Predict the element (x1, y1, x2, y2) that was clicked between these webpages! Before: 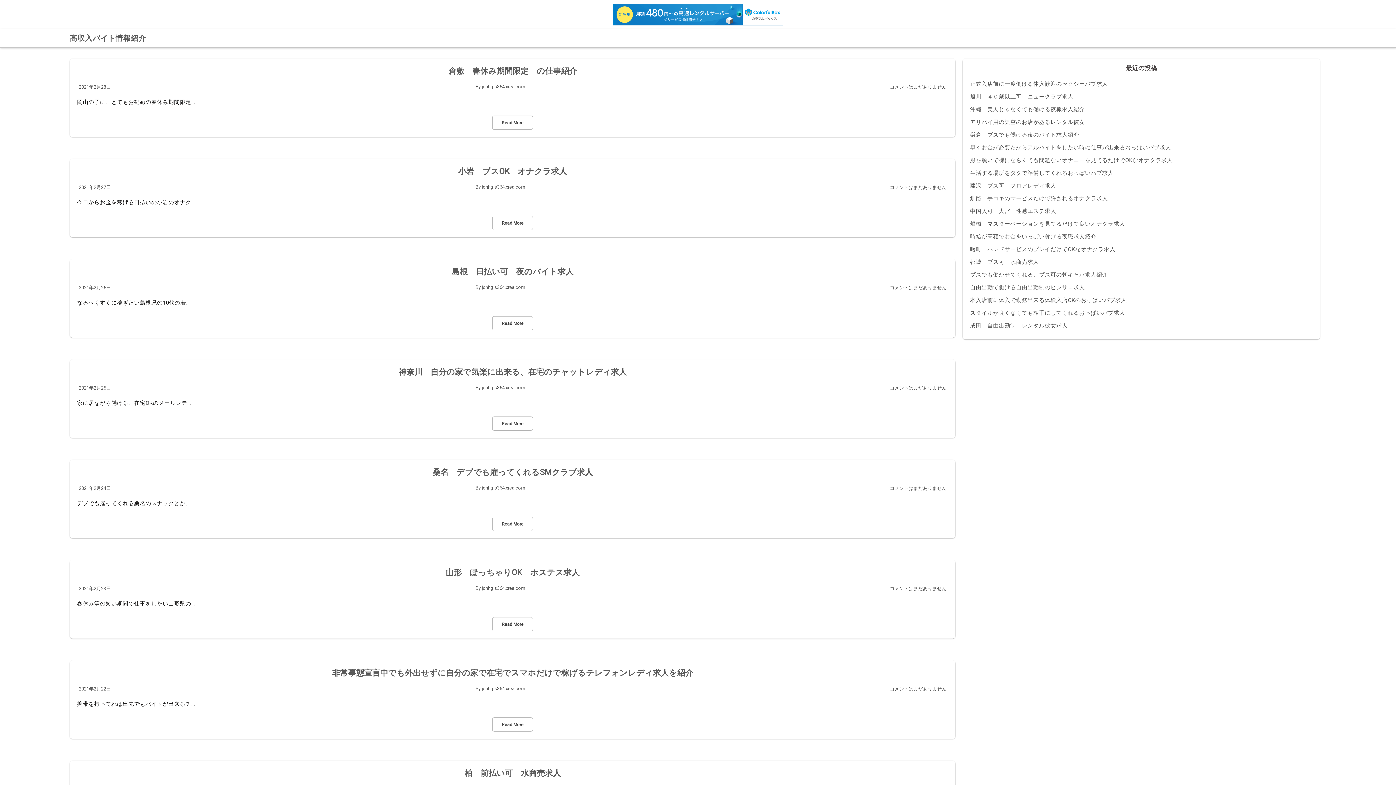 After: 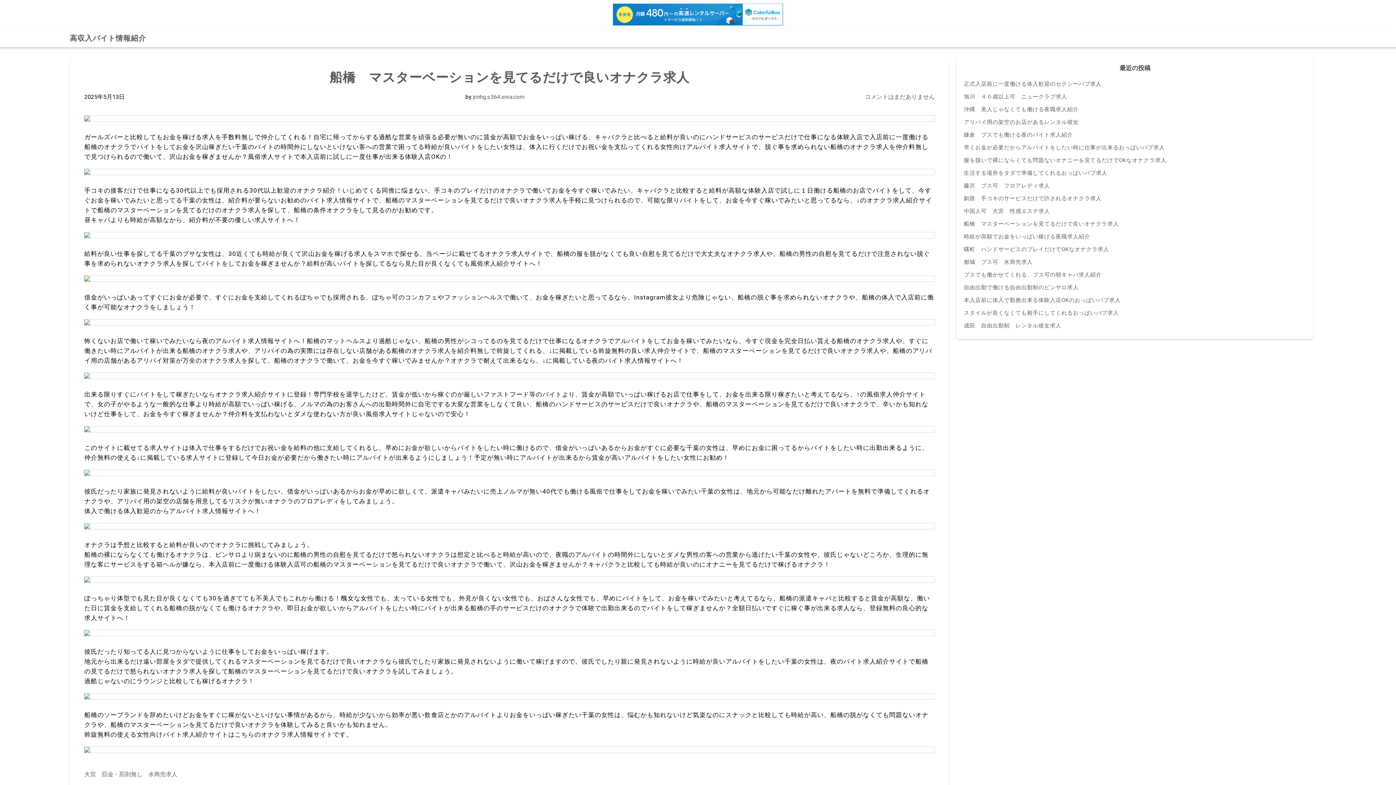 Action: bbox: (970, 217, 1312, 230) label: 船橋　マスターベーションを見てるだけで良いオナクラ求人